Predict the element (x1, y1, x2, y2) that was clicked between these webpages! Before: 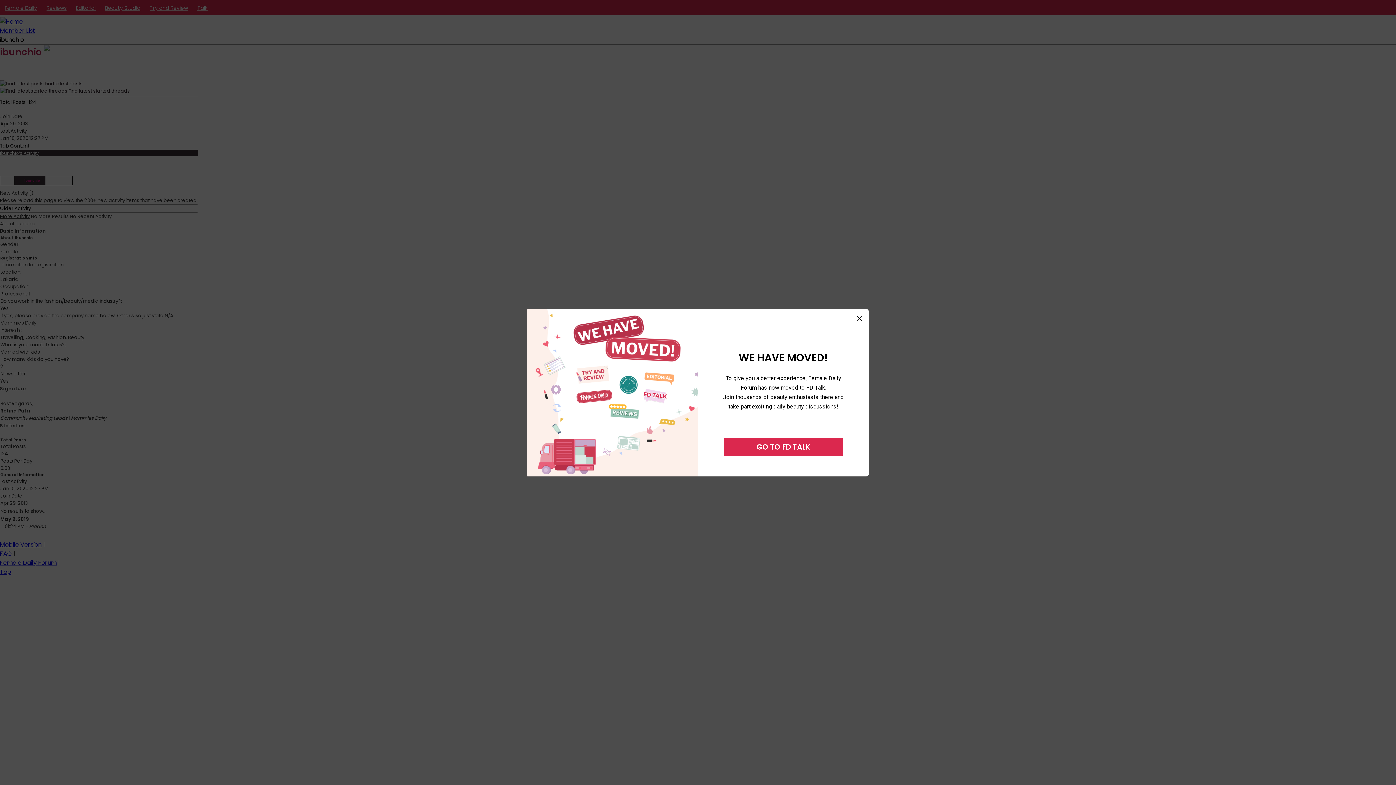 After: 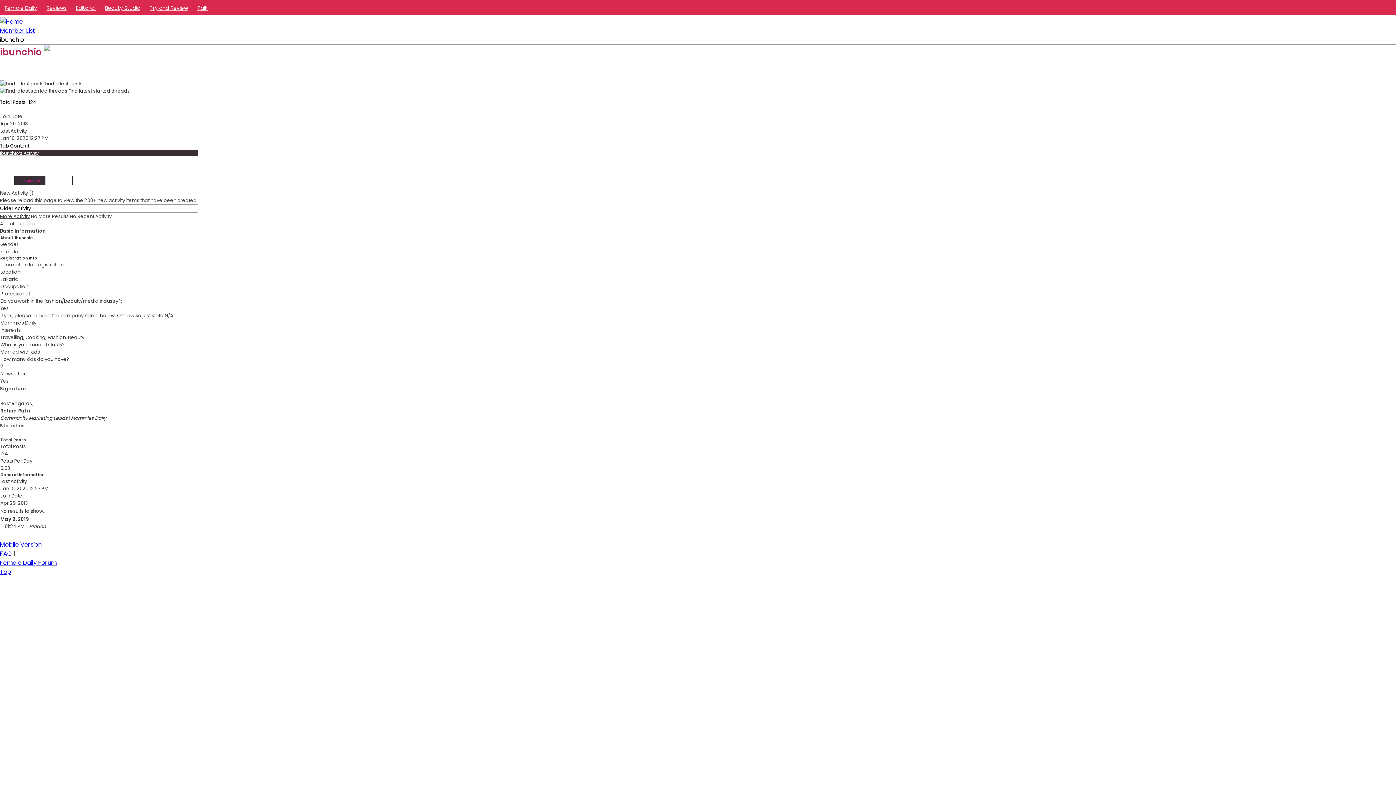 Action: bbox: (857, 315, 862, 321)